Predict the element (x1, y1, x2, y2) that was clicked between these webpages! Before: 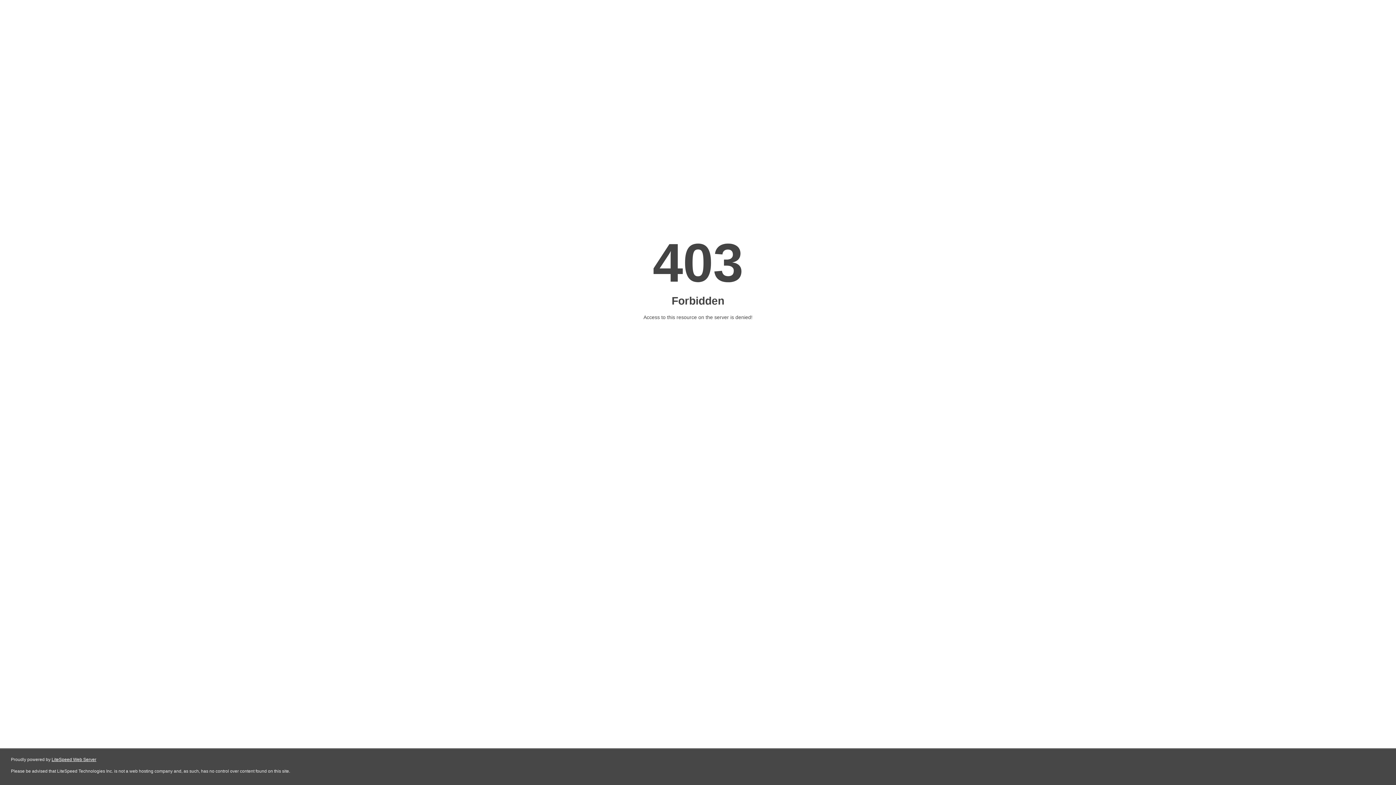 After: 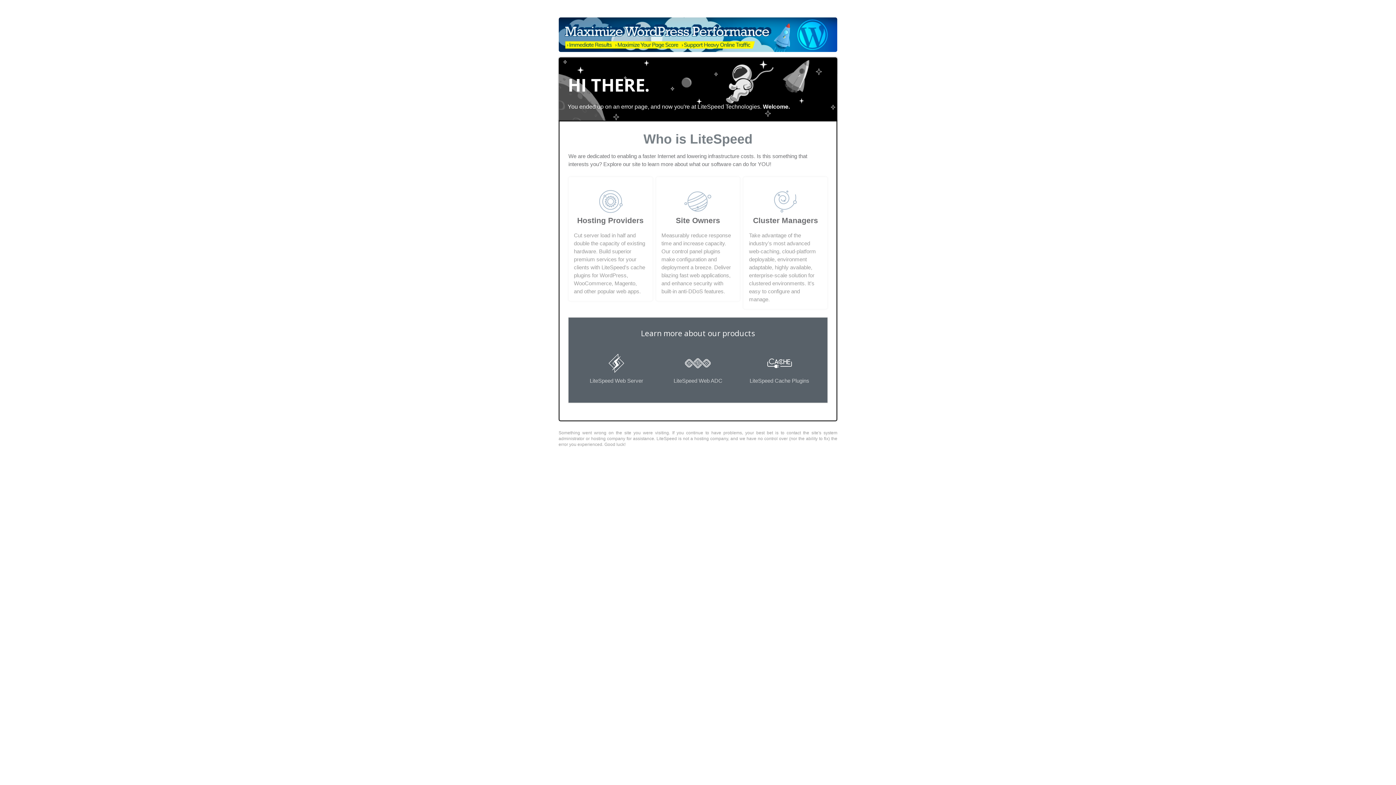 Action: label: LiteSpeed Web Server bbox: (51, 757, 96, 762)